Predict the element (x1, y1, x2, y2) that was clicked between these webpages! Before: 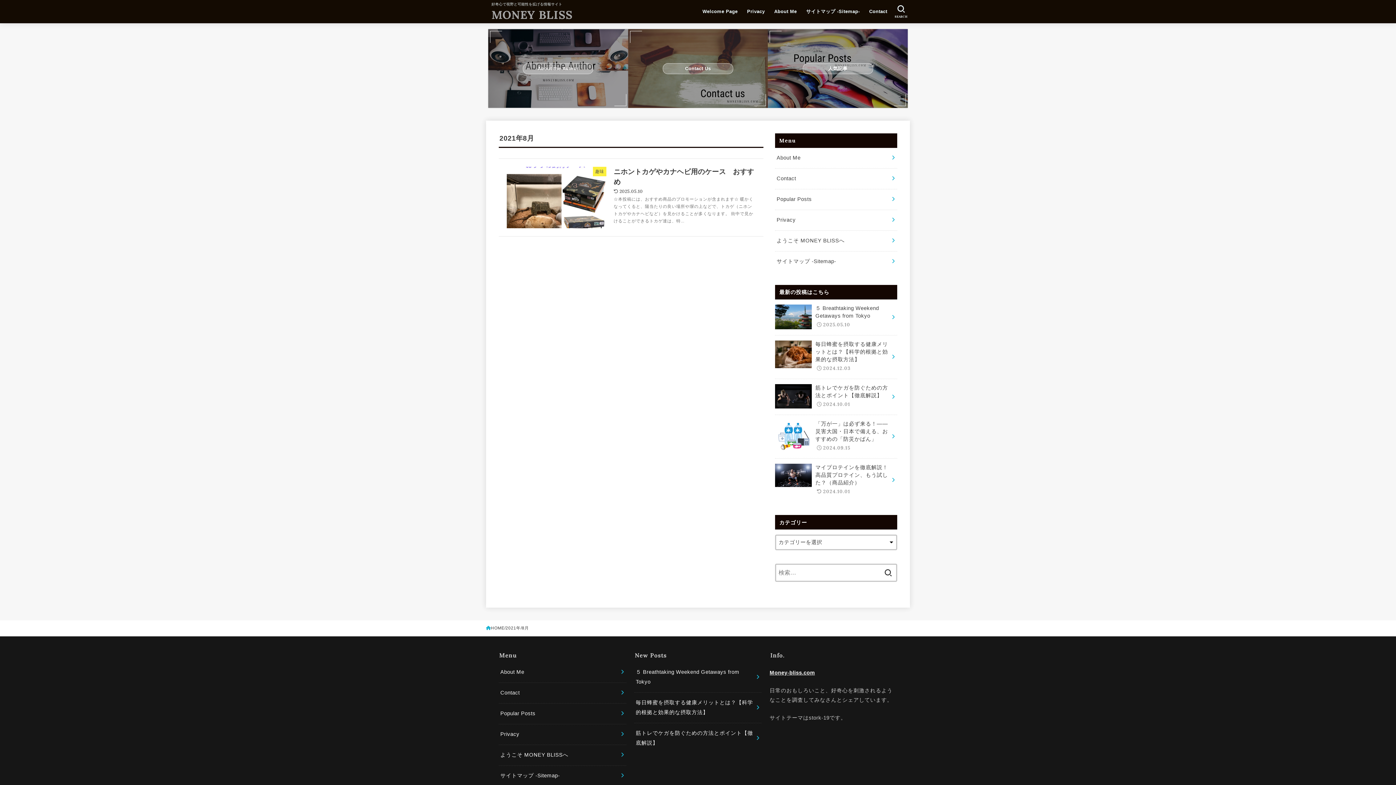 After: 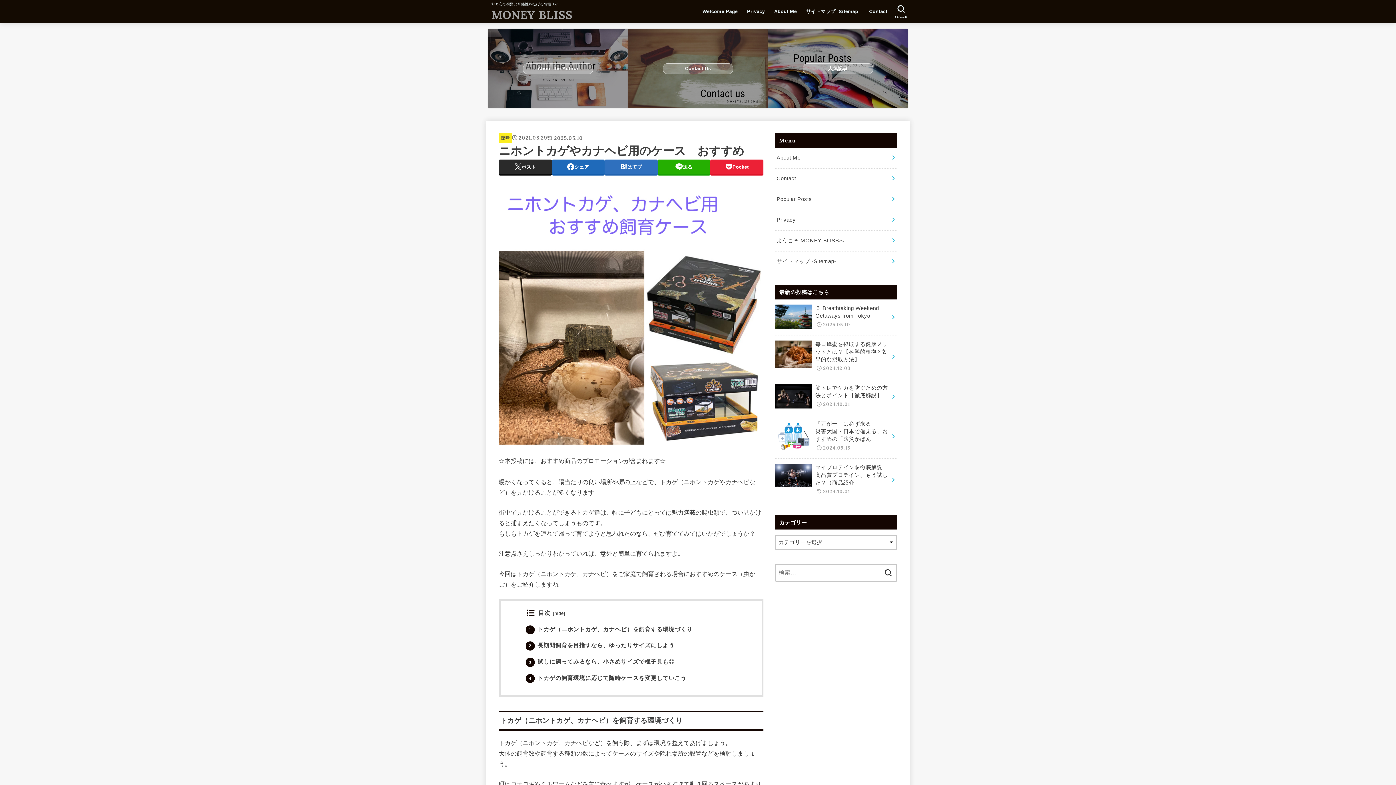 Action: bbox: (498, 158, 763, 236) label: 趣味
ニホントカゲやカナヘビ用のケース　おすすめ
2025.05.10

☆本投稿には、おすすめ商品のプロモーションが含まれます☆ 暖かくなってくると、陽当たりの良い場所や塀の上などで、トカゲ（ニホントカゲやカナヘビなど）を見かけることが多くなります。 街中で見かけることができるトカゲ達は、特...